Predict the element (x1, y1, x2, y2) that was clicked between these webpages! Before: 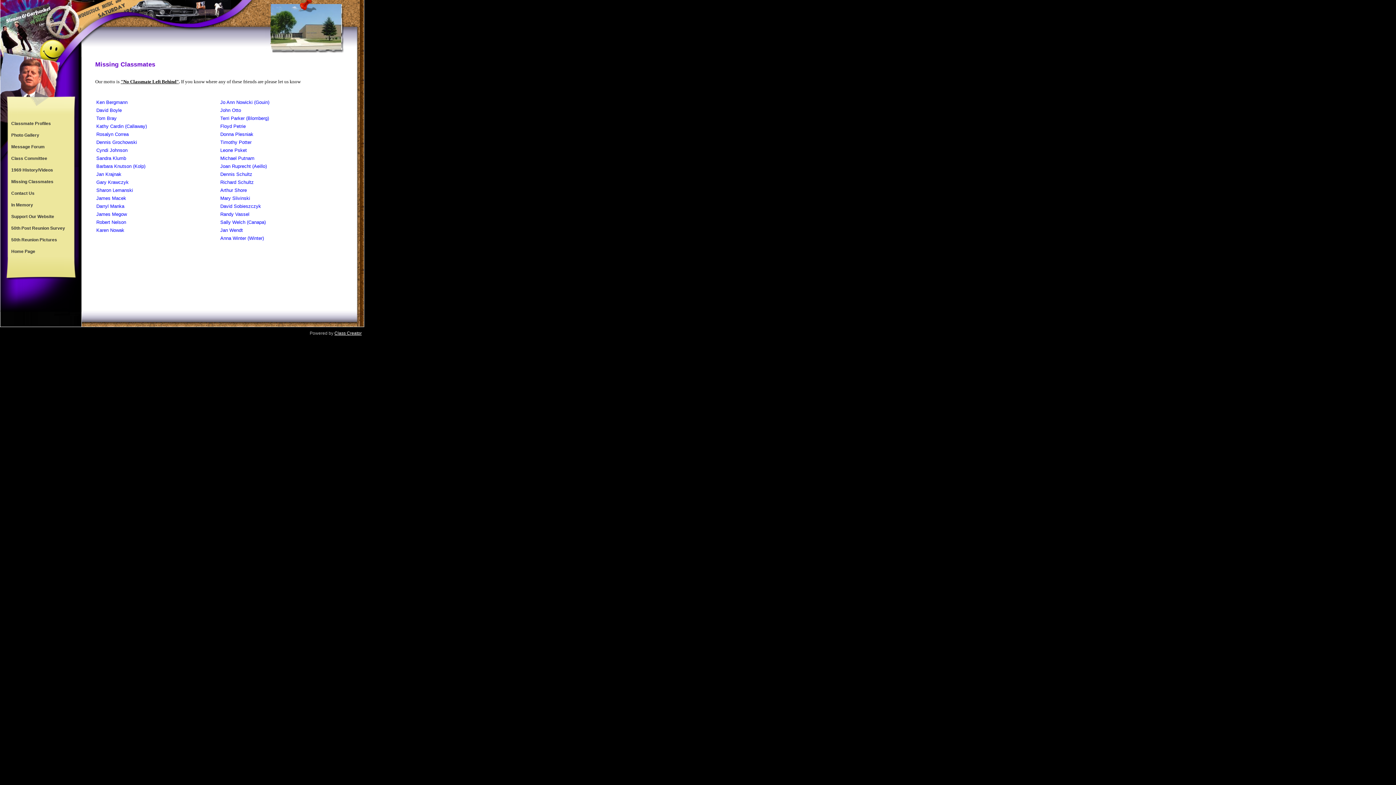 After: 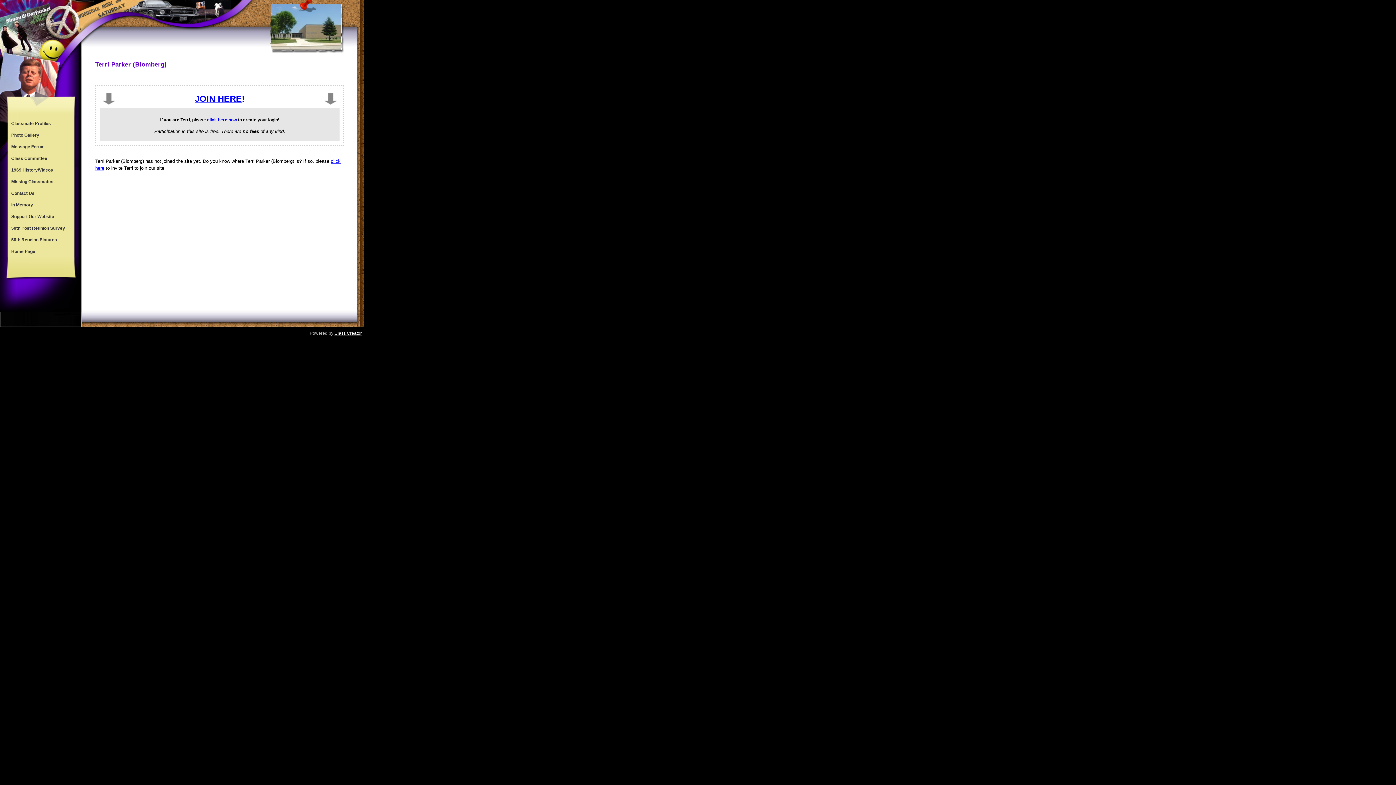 Action: bbox: (220, 115, 269, 121) label: Terri Parker (Blomberg)